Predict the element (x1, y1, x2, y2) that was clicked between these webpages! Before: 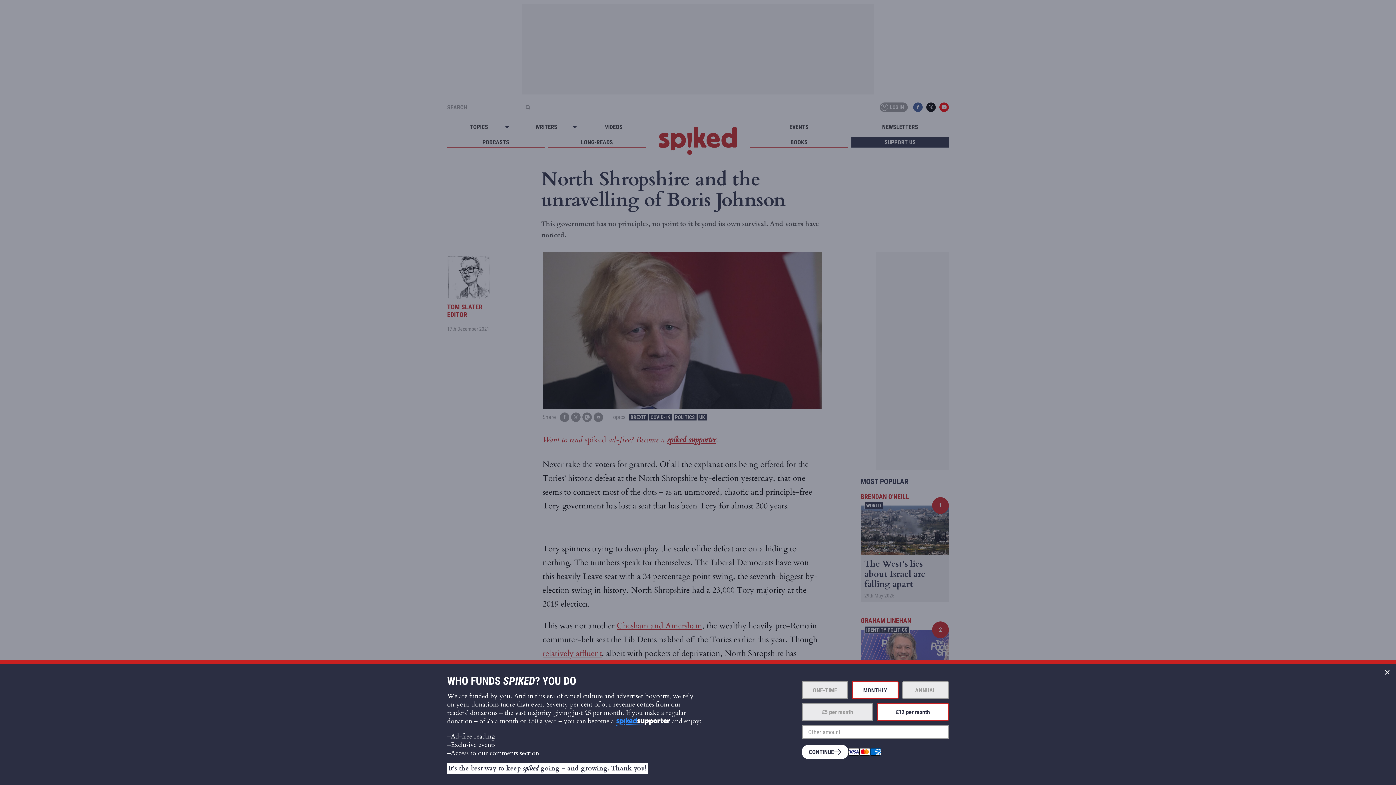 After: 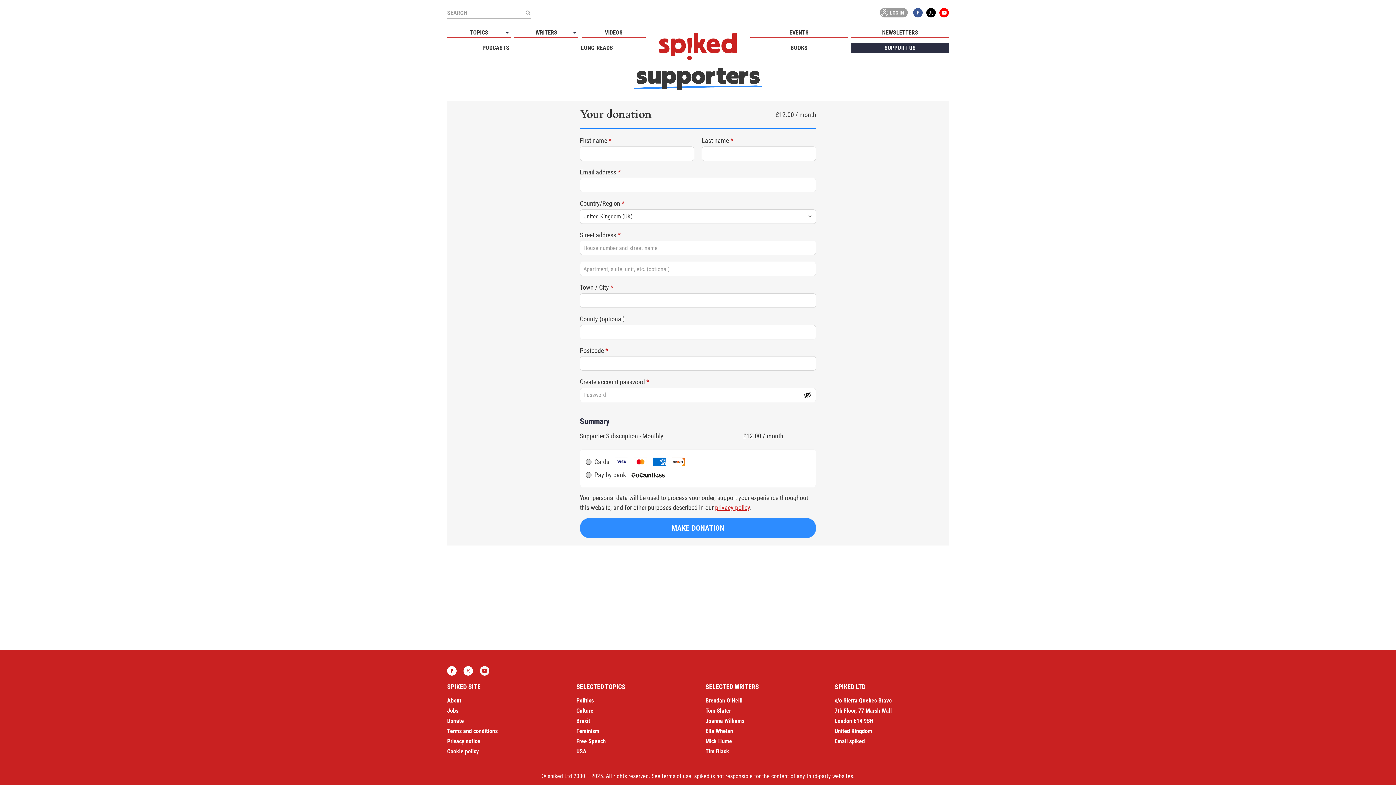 Action: bbox: (801, 745, 848, 759) label: CONTINUE